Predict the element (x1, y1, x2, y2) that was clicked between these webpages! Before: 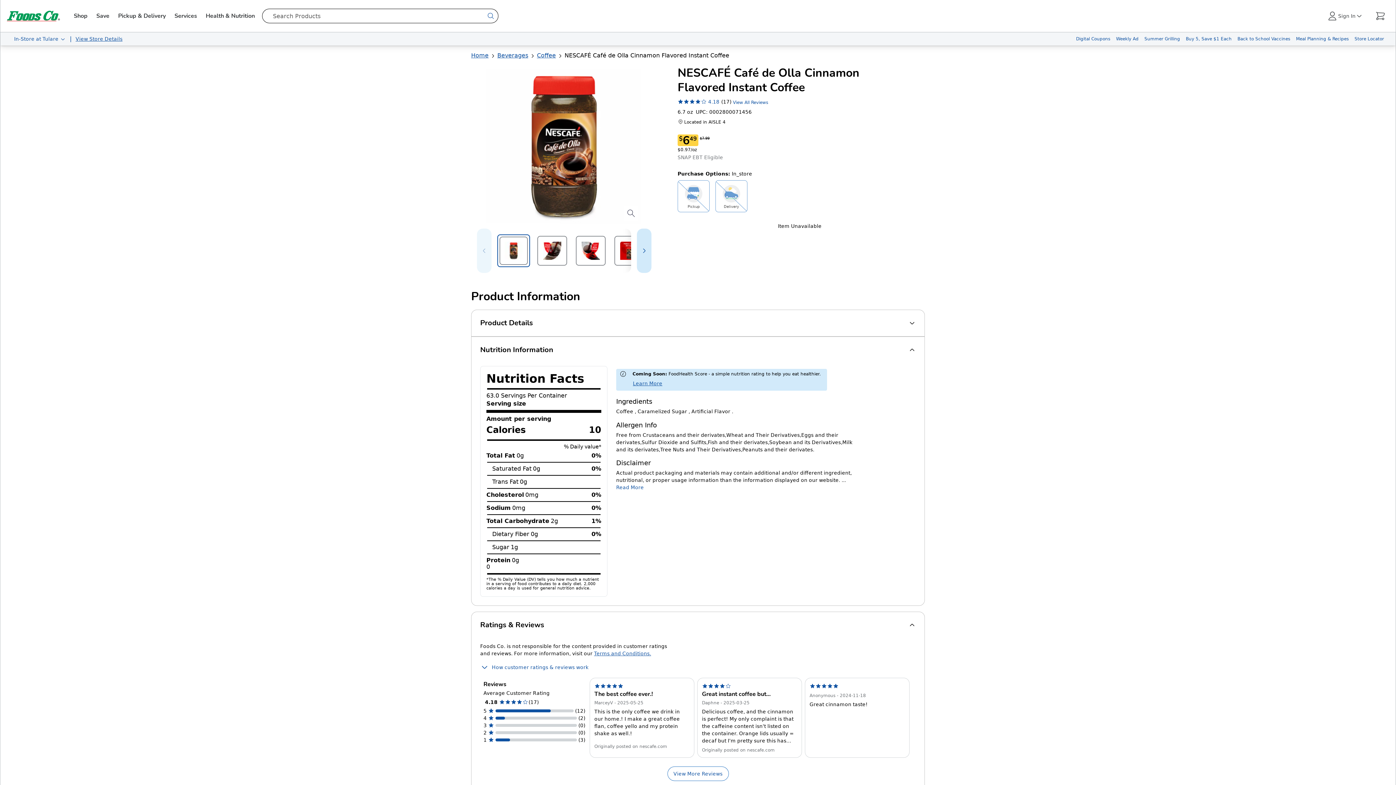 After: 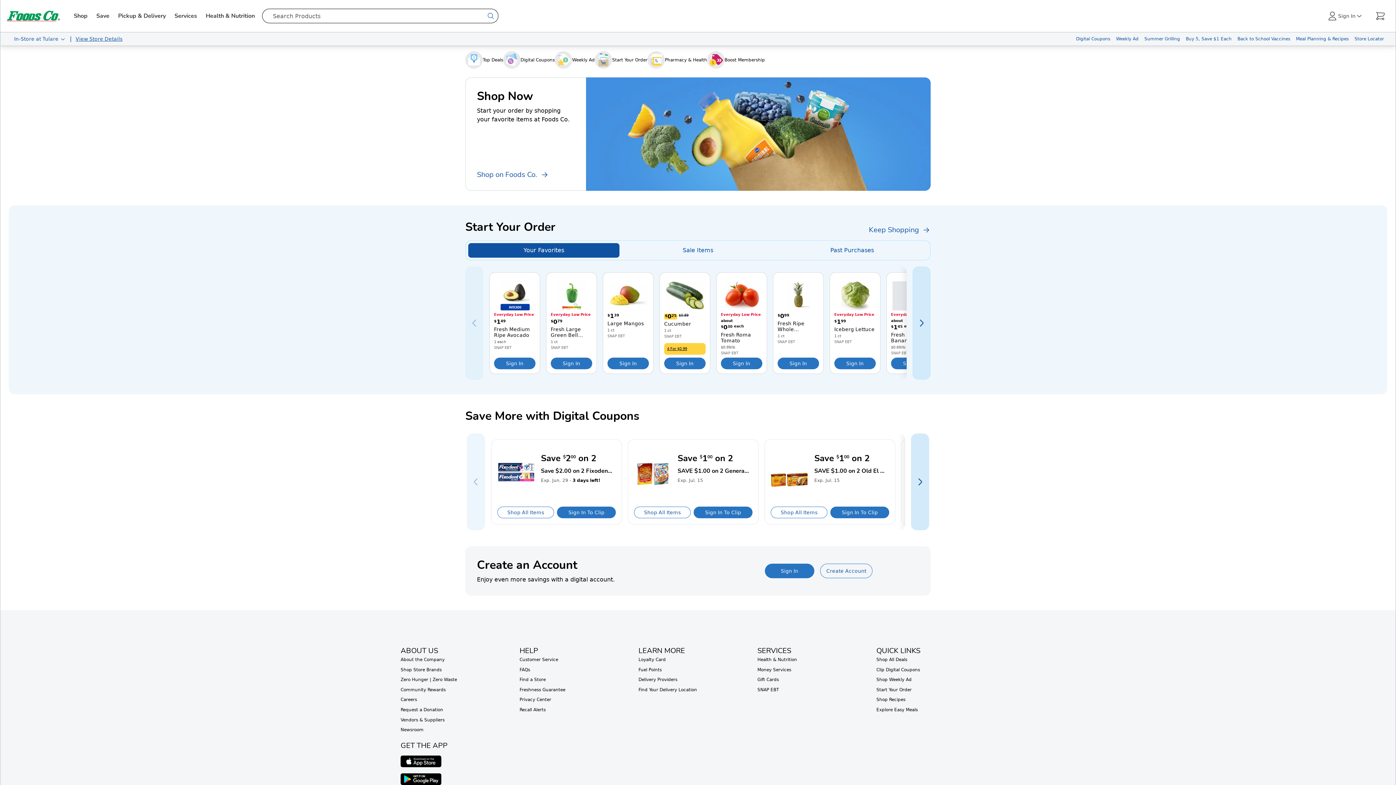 Action: bbox: (471, 52, 488, 58) label: Home